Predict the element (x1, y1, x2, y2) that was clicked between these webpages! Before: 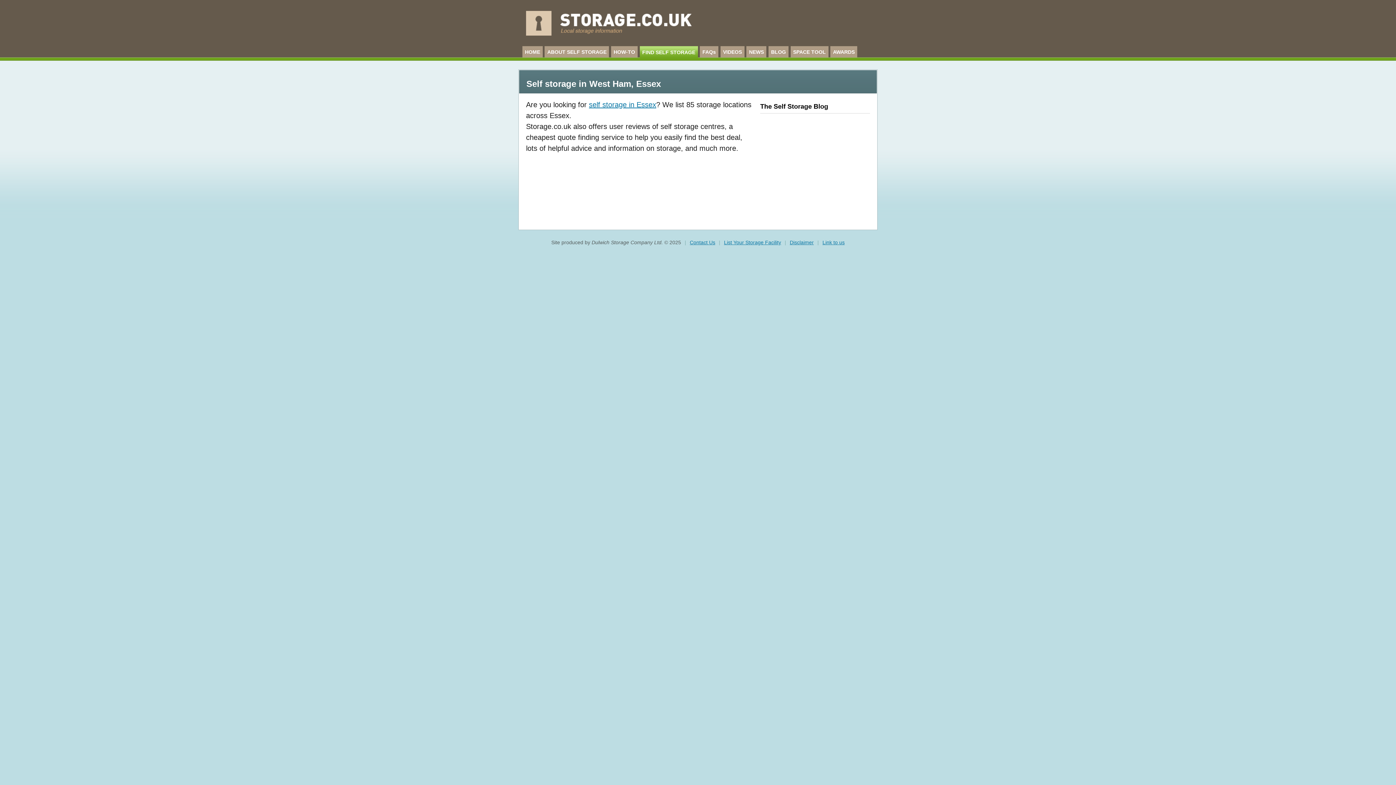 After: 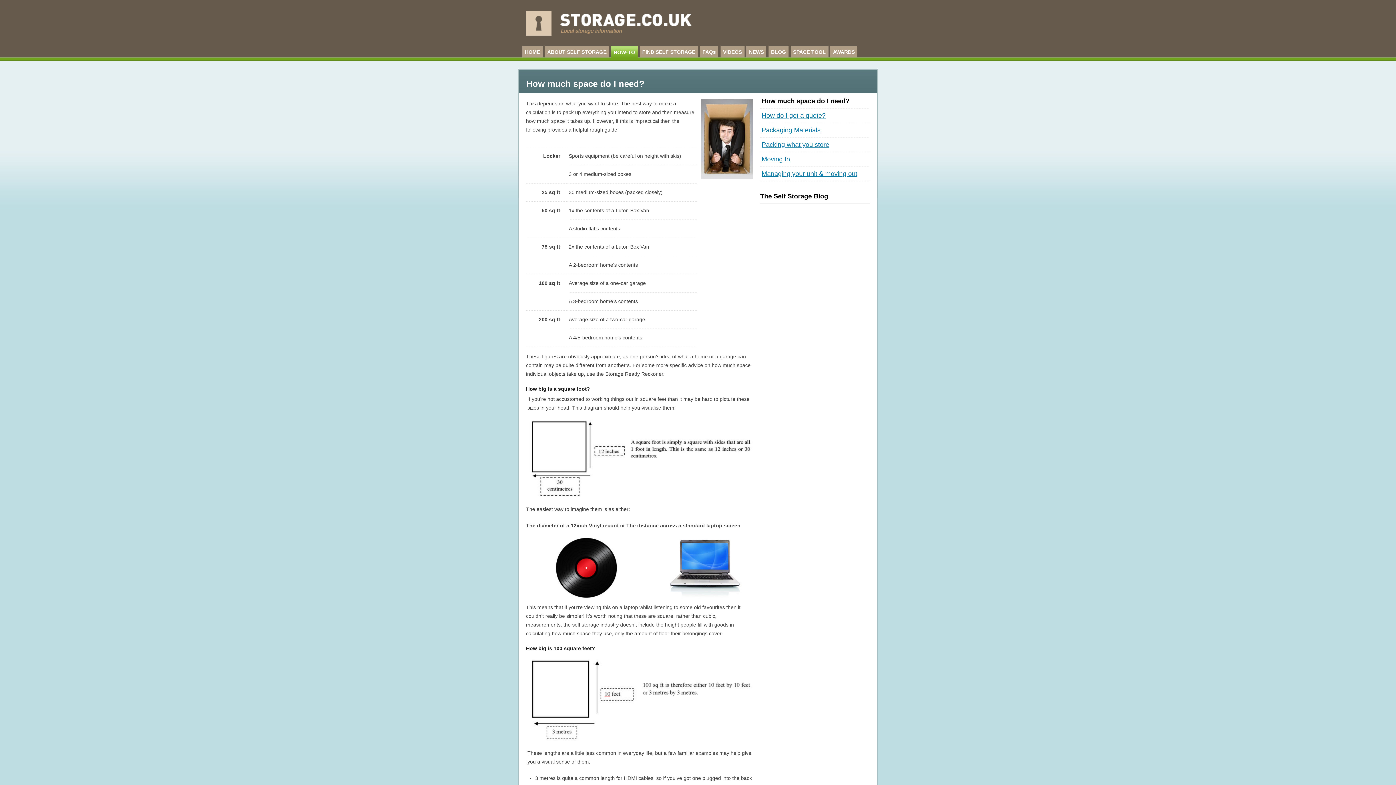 Action: label: HOW-TO bbox: (611, 45, 637, 57)